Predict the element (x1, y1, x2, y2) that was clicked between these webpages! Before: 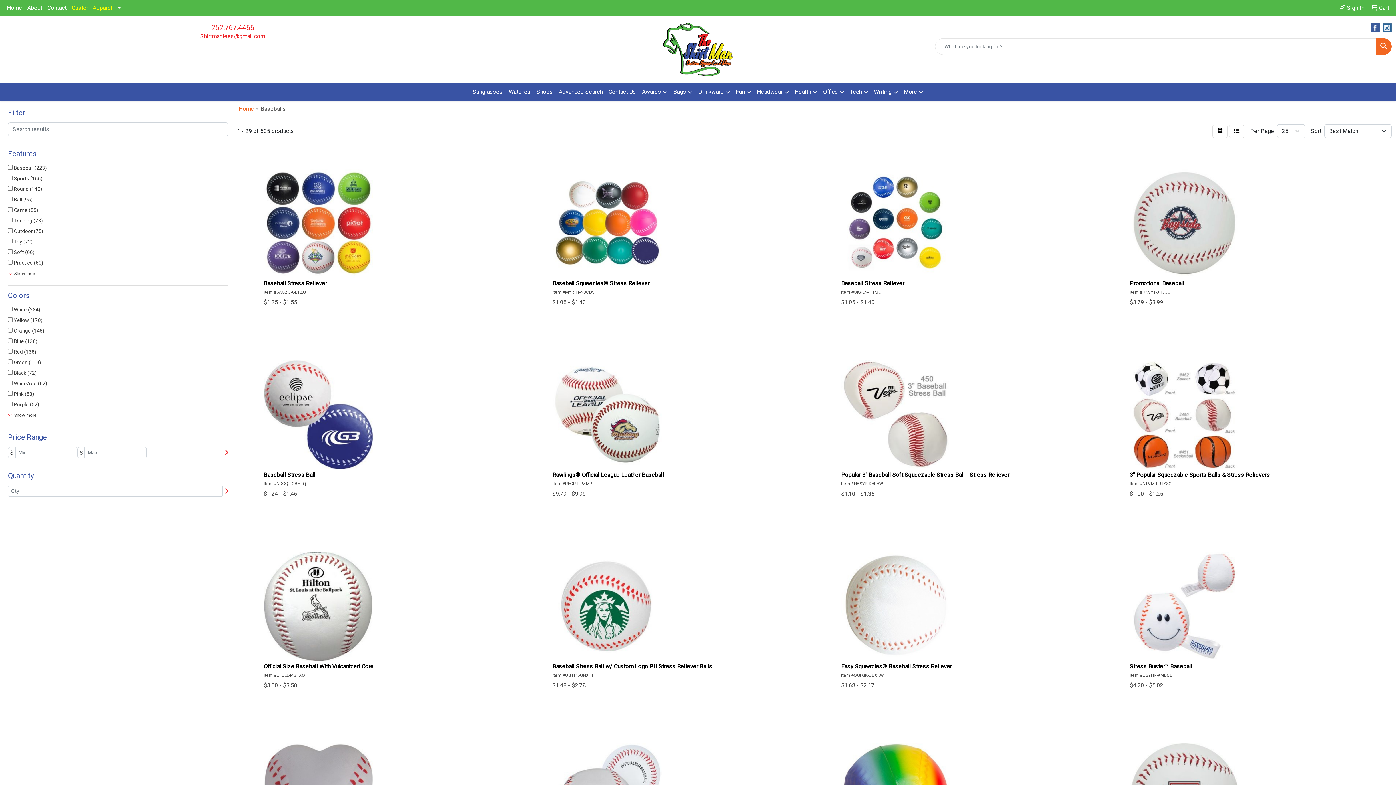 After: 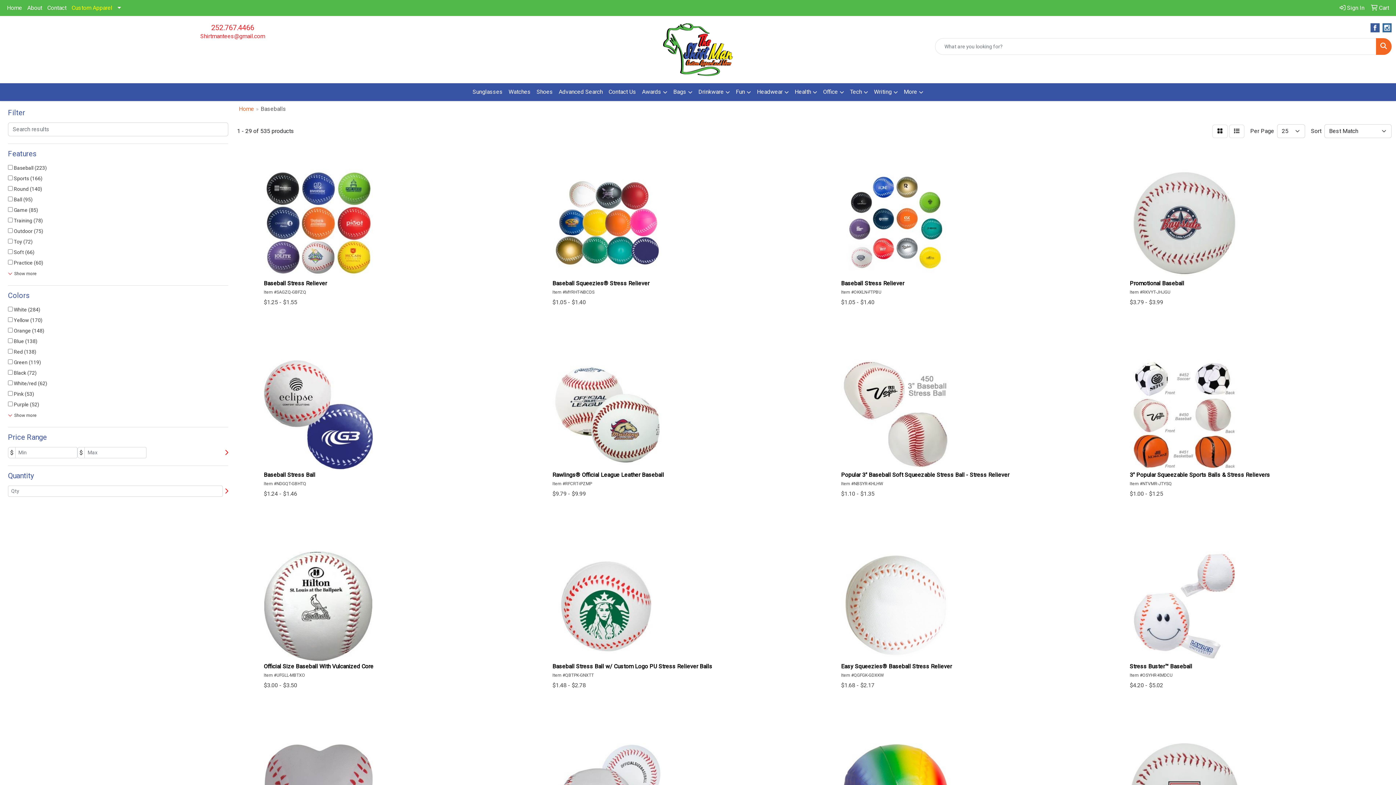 Action: label: Search bbox: (1376, 38, 1392, 55)